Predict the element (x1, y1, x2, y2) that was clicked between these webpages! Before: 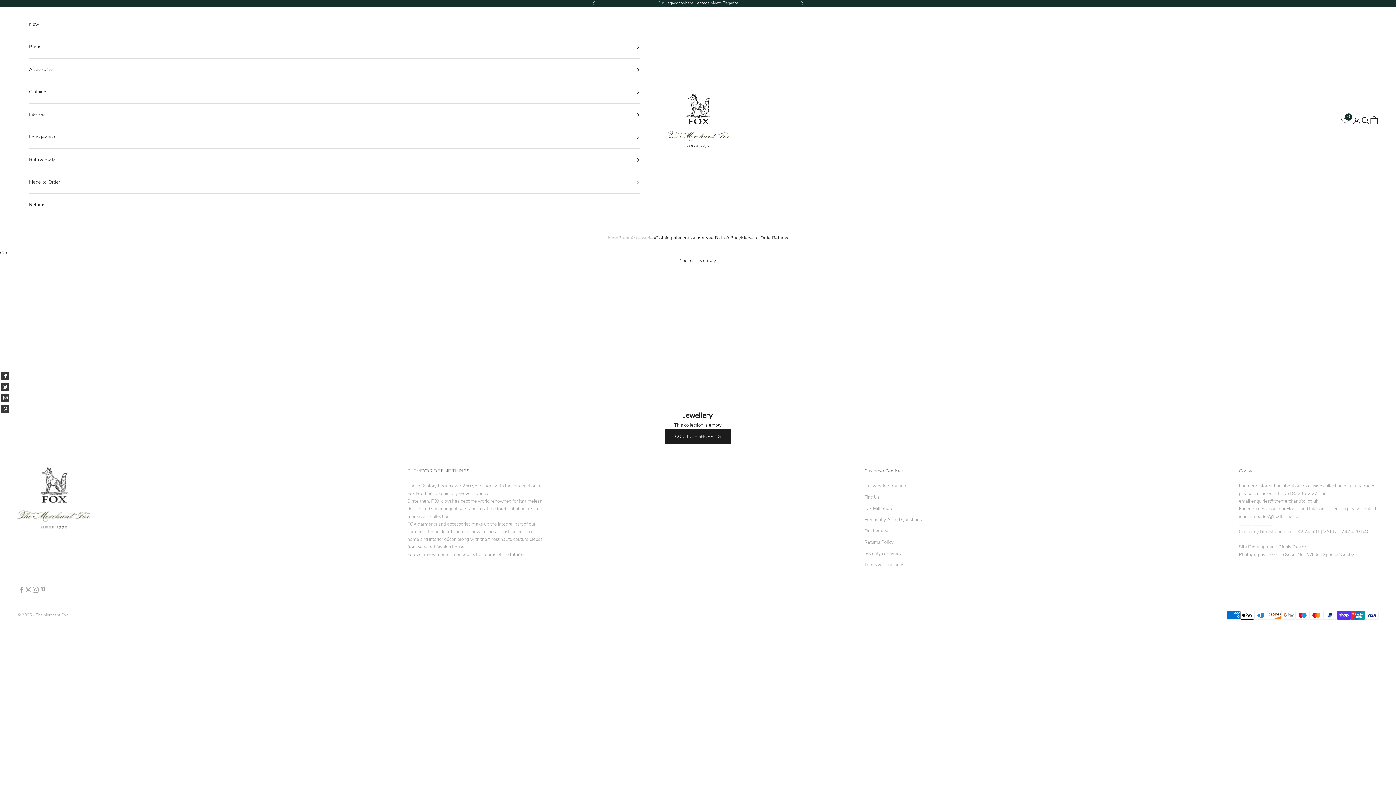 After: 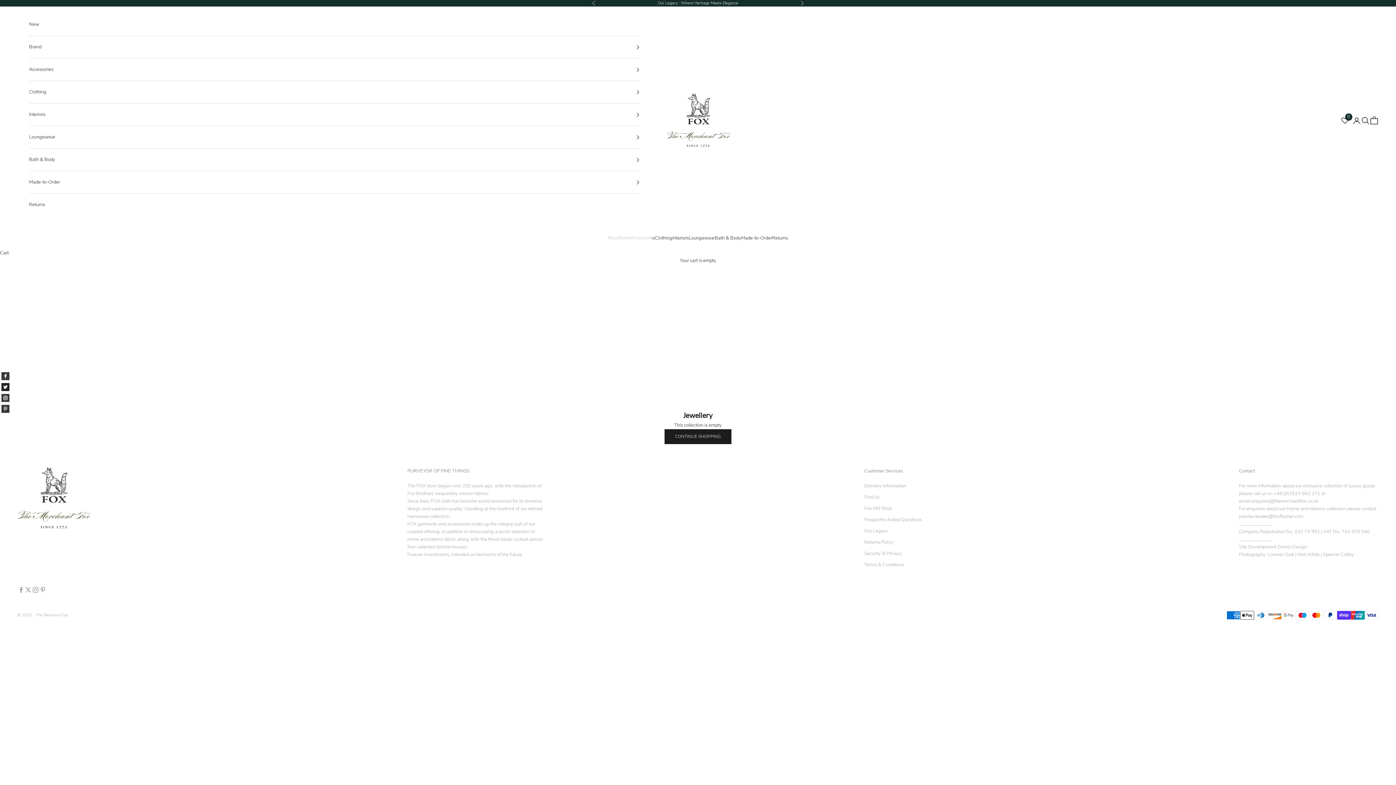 Action: bbox: (1, 382, 9, 391)